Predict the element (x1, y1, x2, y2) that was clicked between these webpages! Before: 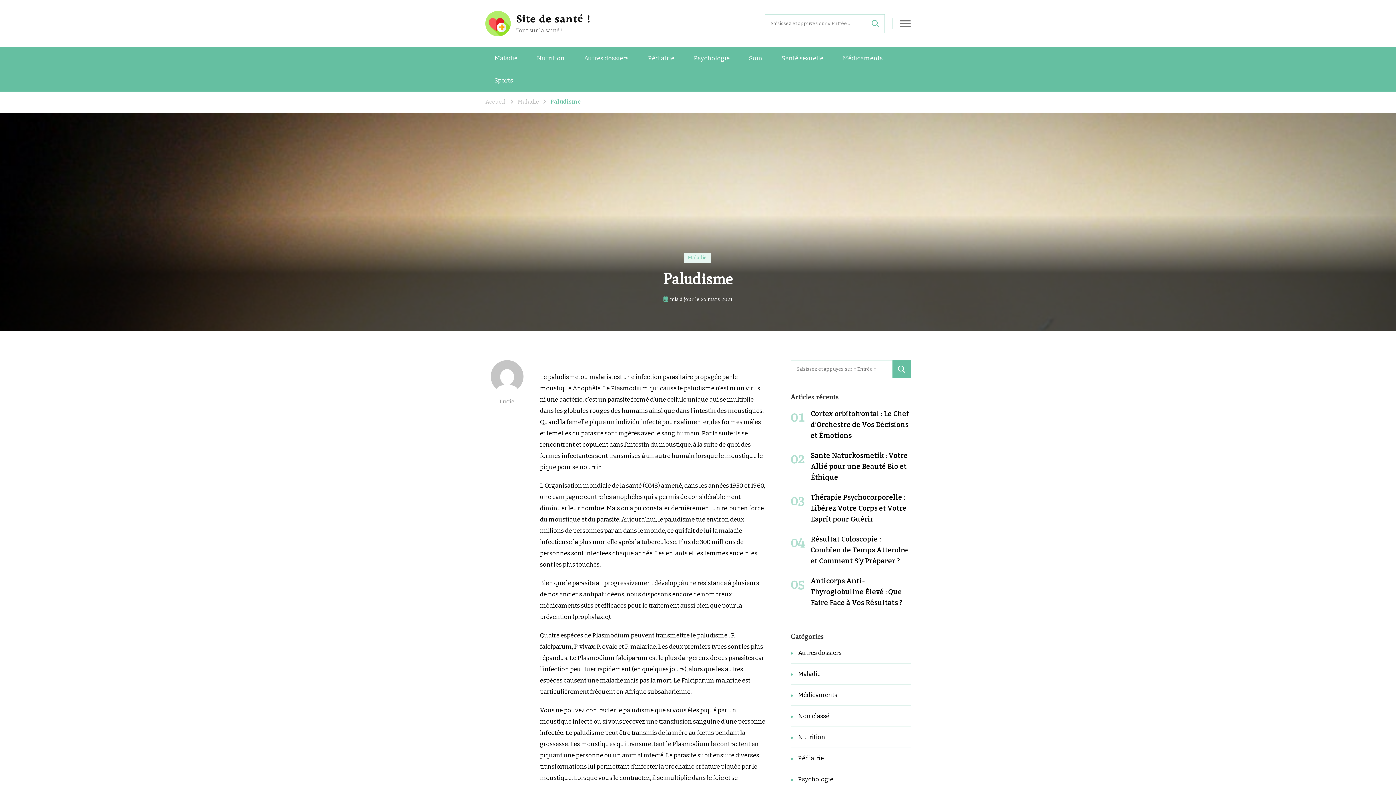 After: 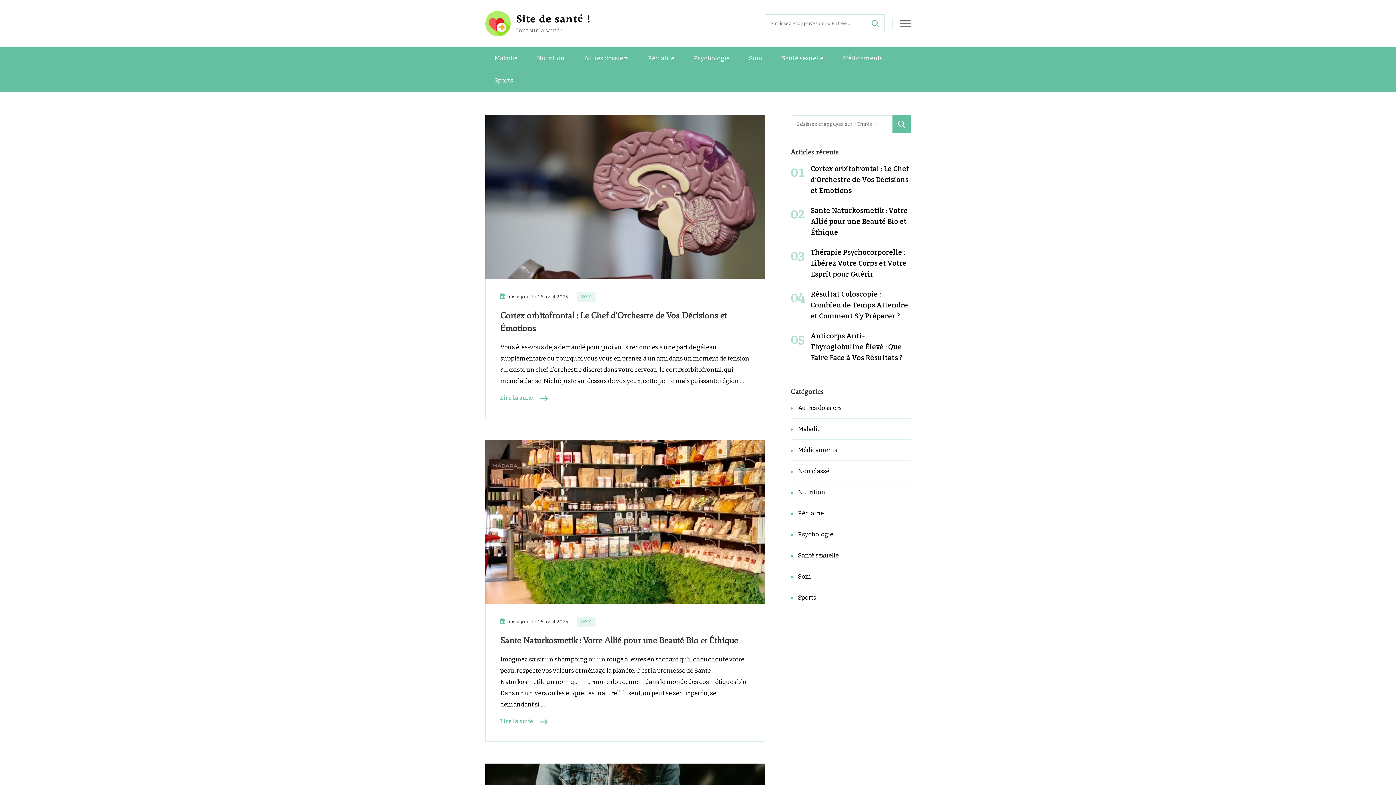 Action: bbox: (485, 10, 510, 36)